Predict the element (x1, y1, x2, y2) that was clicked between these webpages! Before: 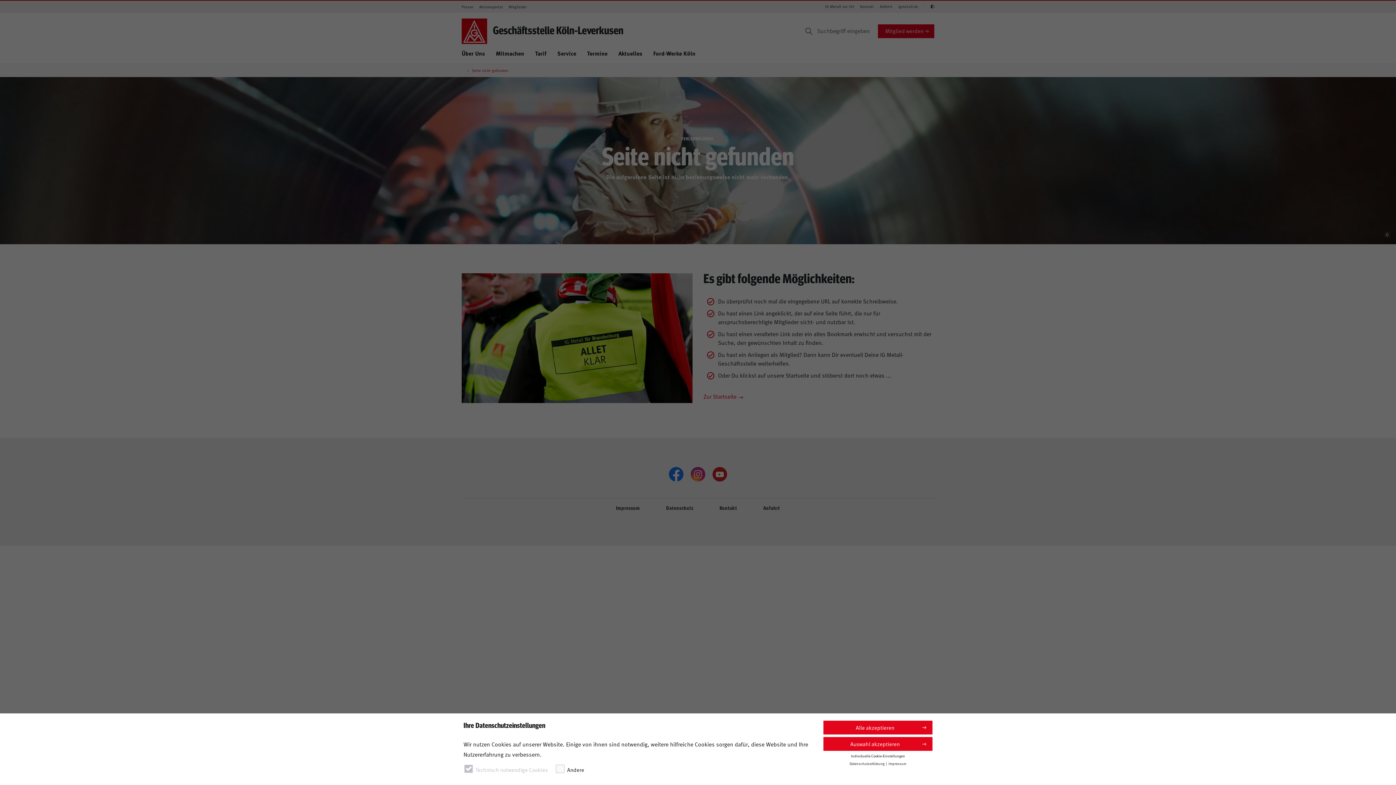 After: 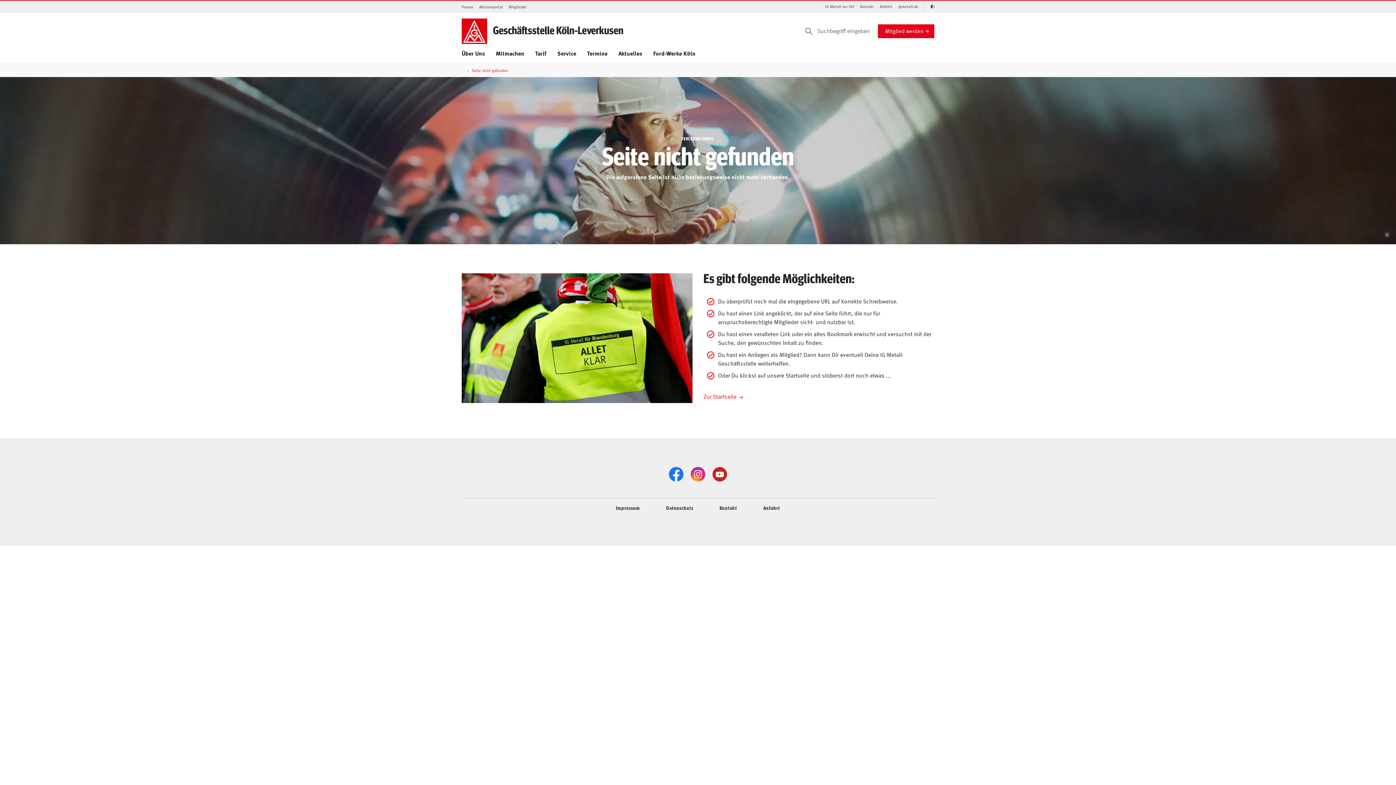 Action: bbox: (823, 737, 932, 751) label: Auswahl akzeptieren